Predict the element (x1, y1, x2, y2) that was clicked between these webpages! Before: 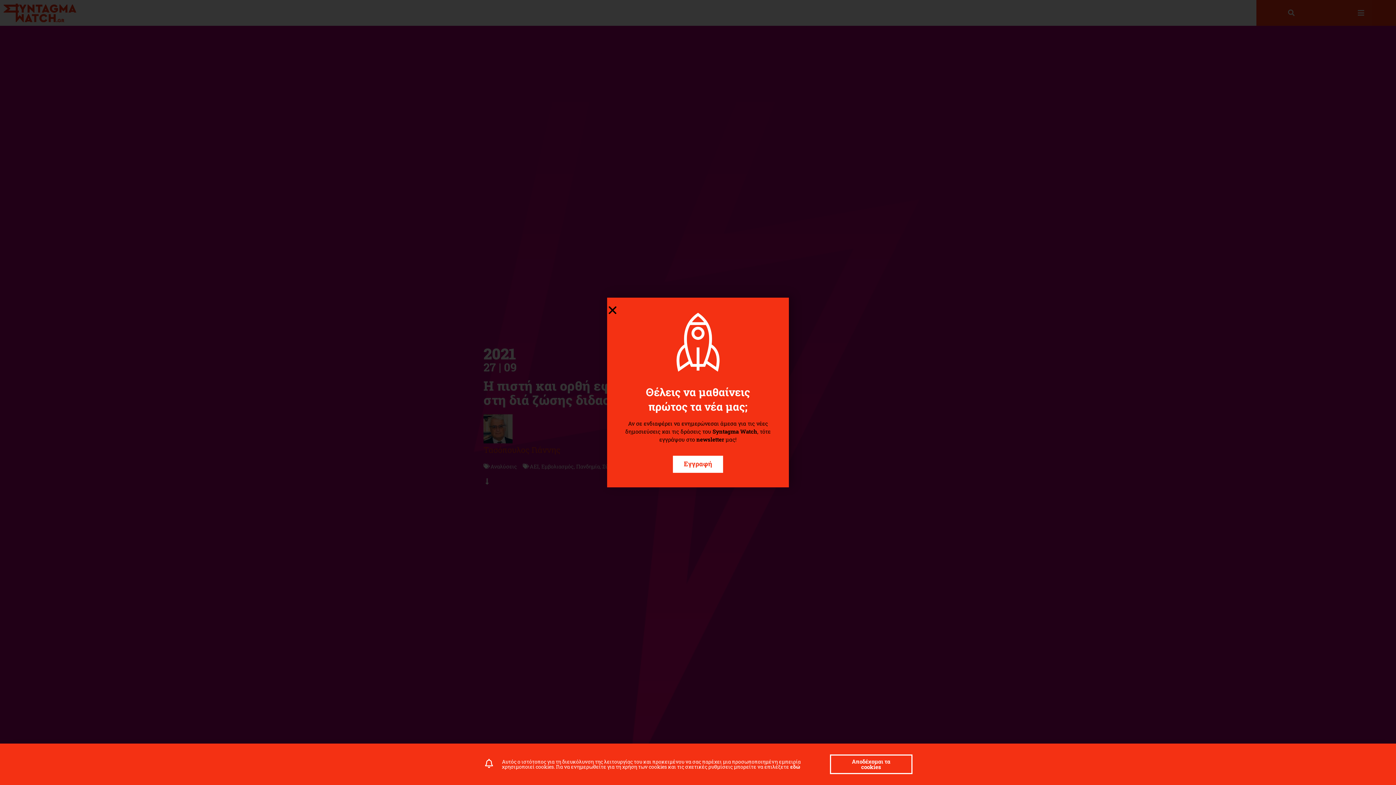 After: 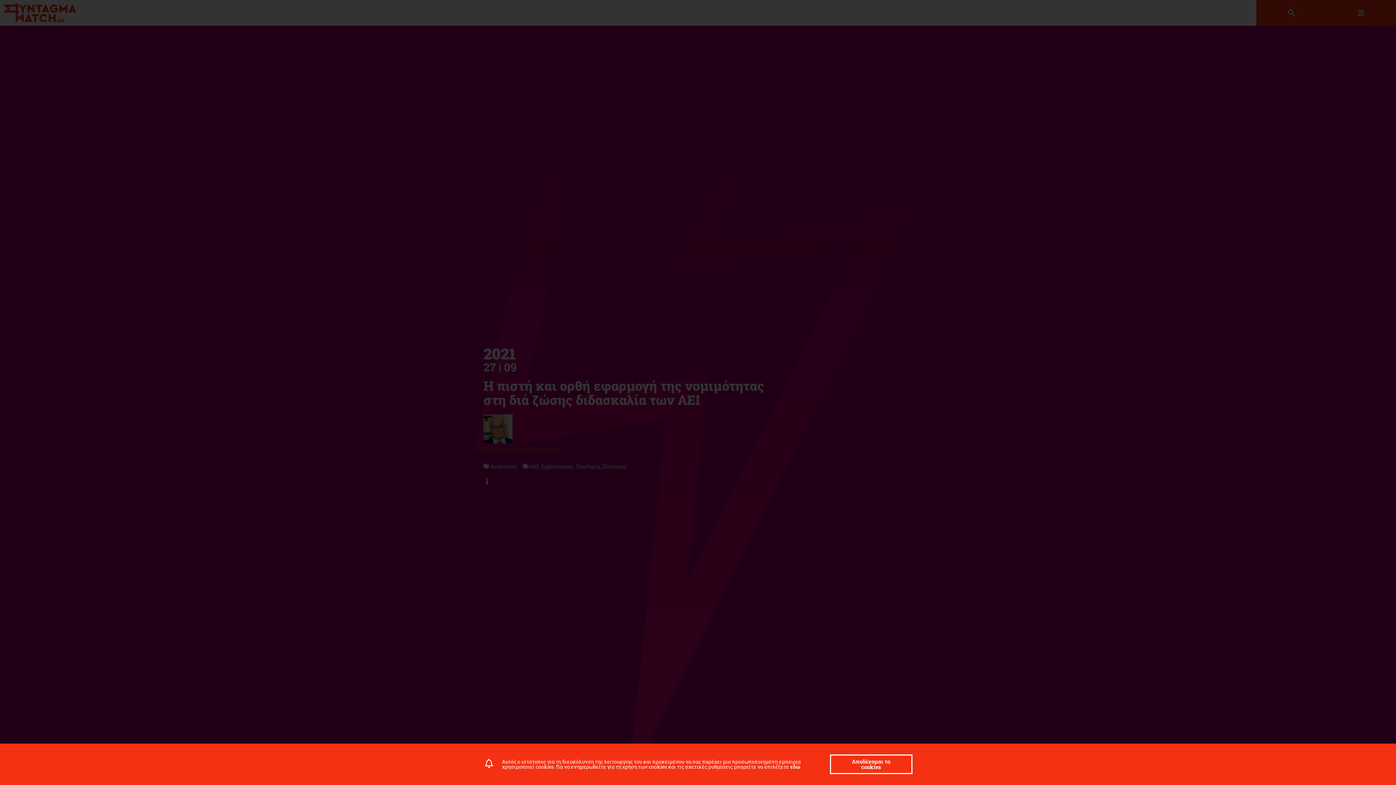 Action: bbox: (607, 305, 618, 315) label: Close